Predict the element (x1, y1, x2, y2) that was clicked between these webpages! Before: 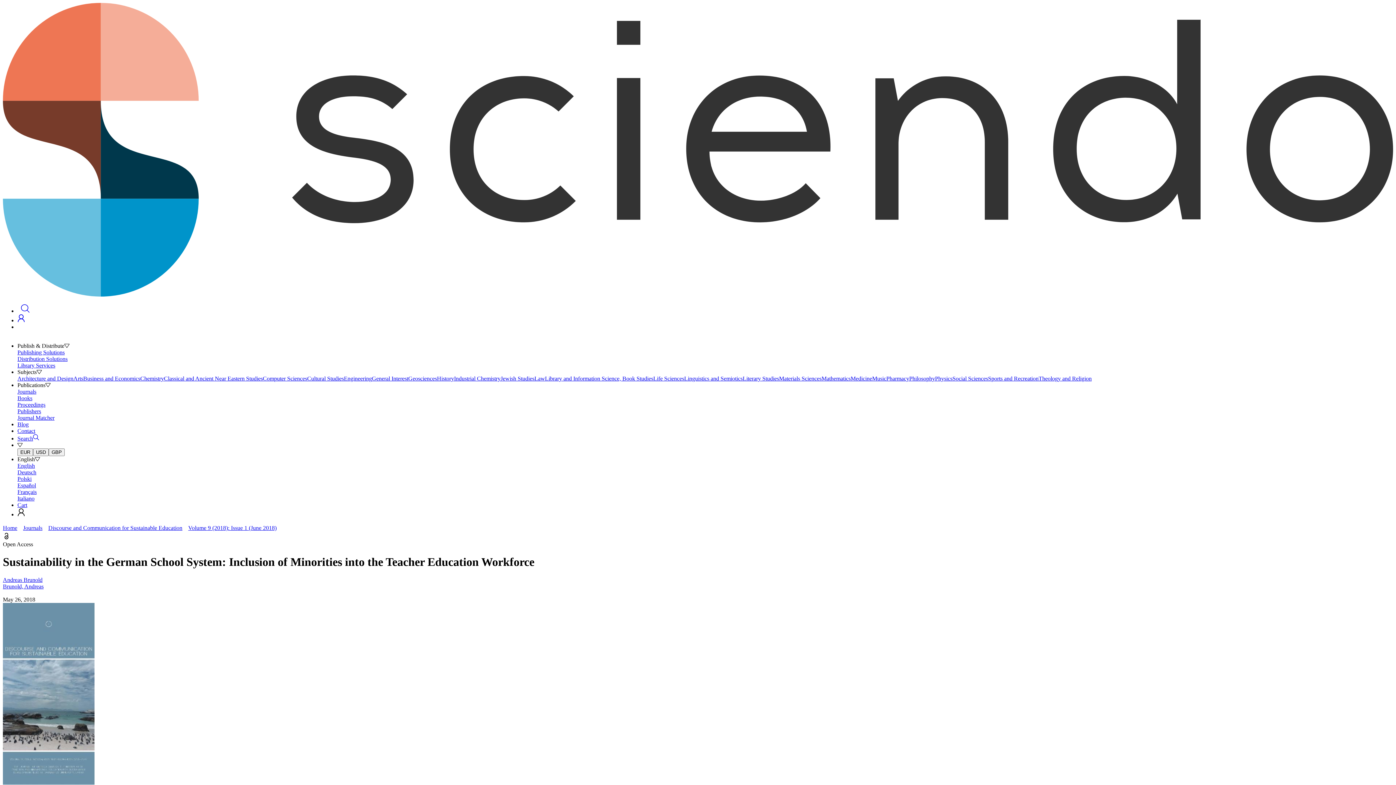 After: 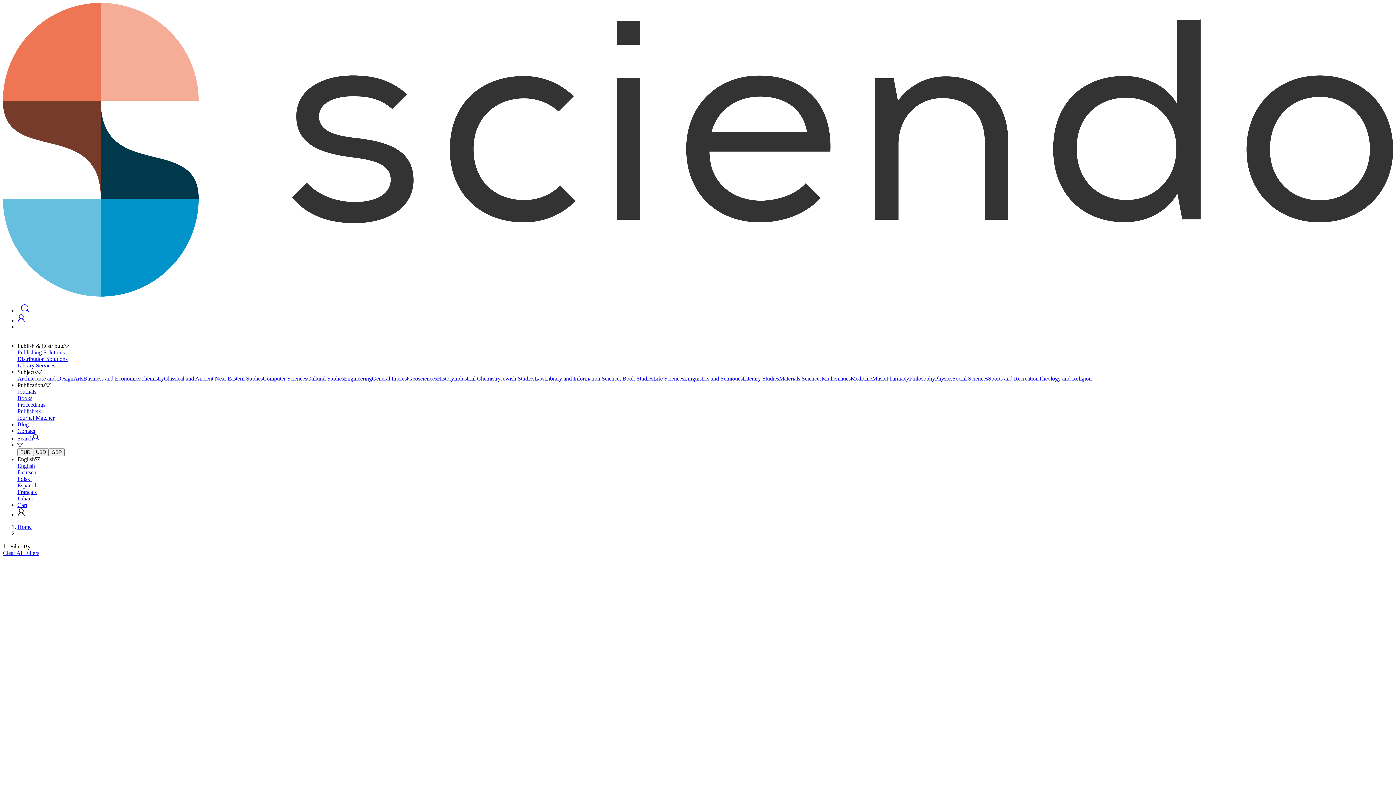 Action: label: Linguistics and Semiotics bbox: (684, 375, 742, 381)